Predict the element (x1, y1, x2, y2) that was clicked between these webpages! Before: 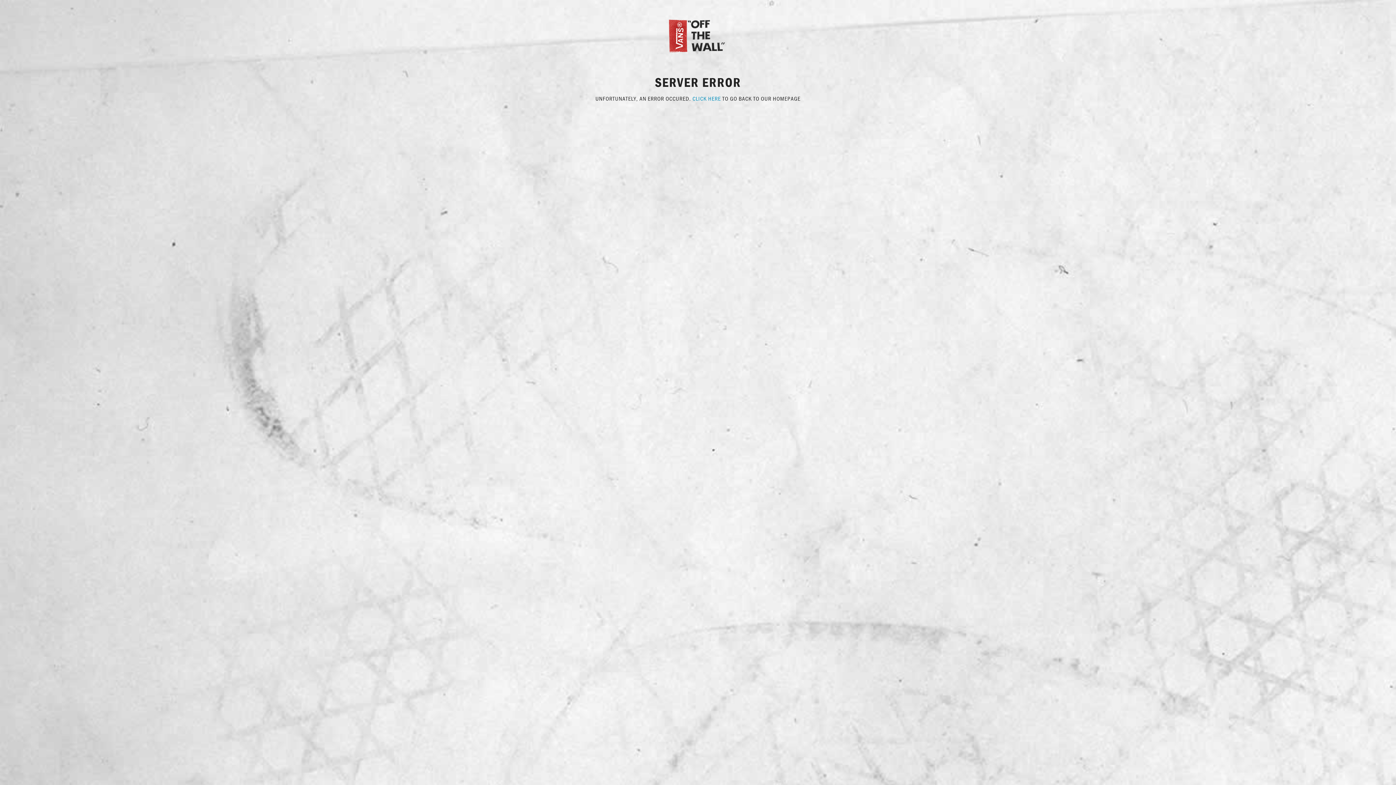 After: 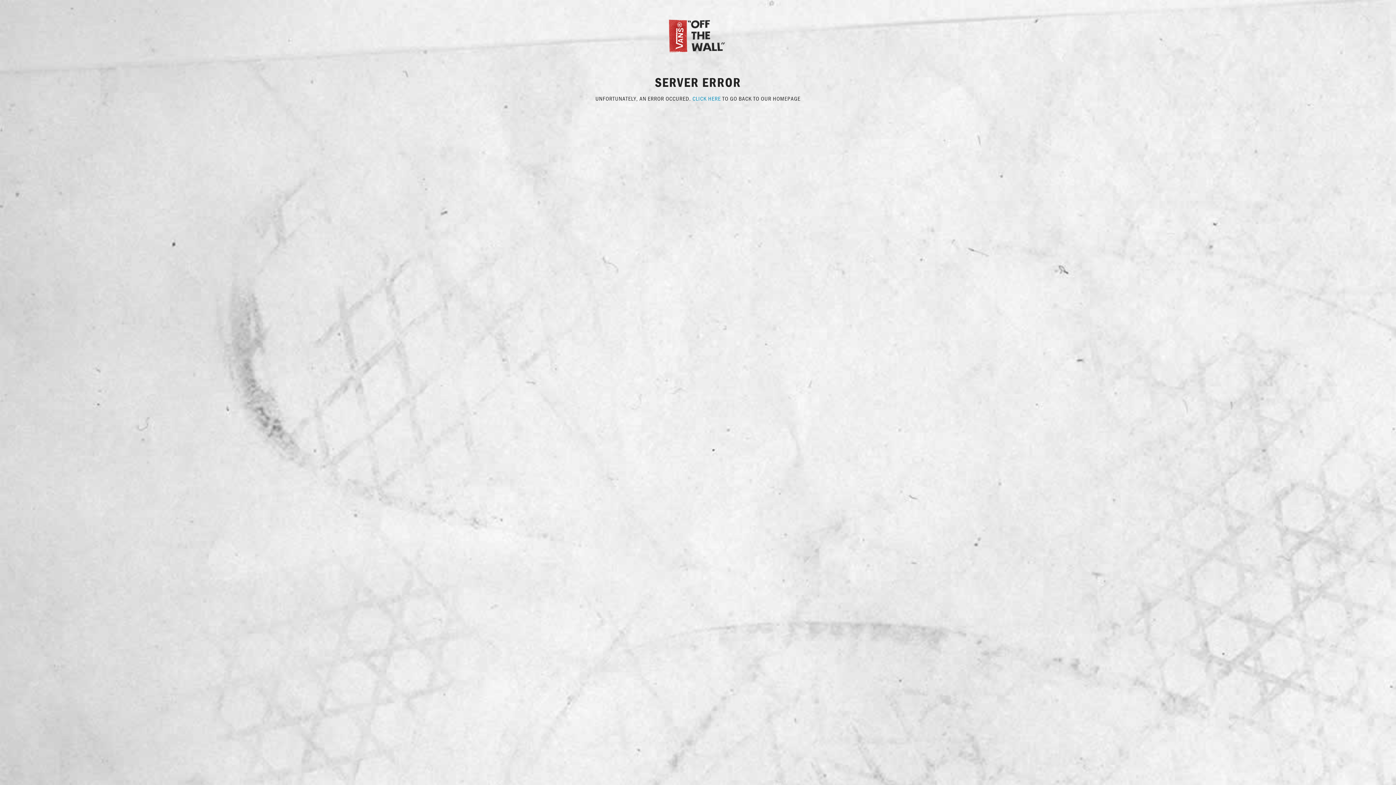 Action: bbox: (667, 31, 729, 38)